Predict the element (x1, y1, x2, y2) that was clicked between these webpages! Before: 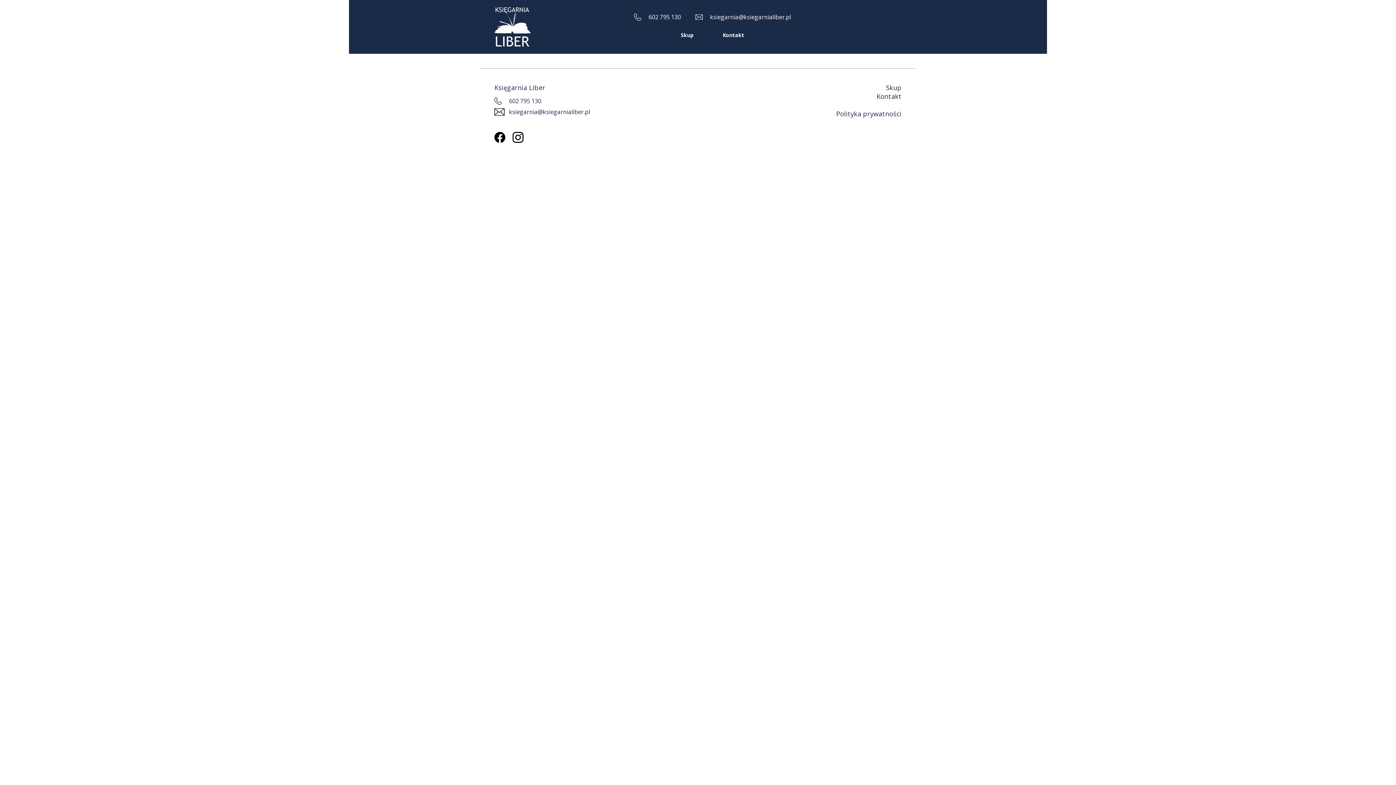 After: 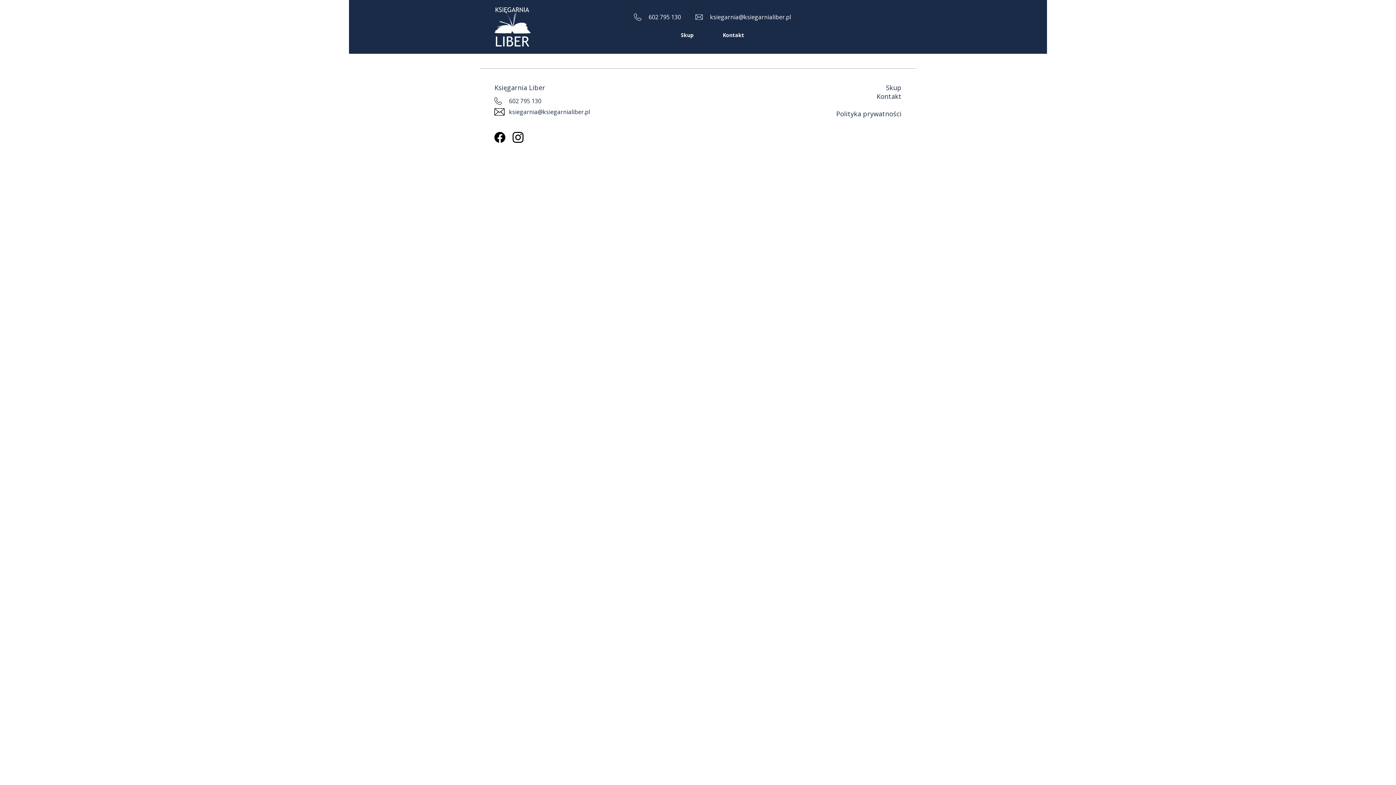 Action: label: Skup bbox: (886, 83, 901, 92)